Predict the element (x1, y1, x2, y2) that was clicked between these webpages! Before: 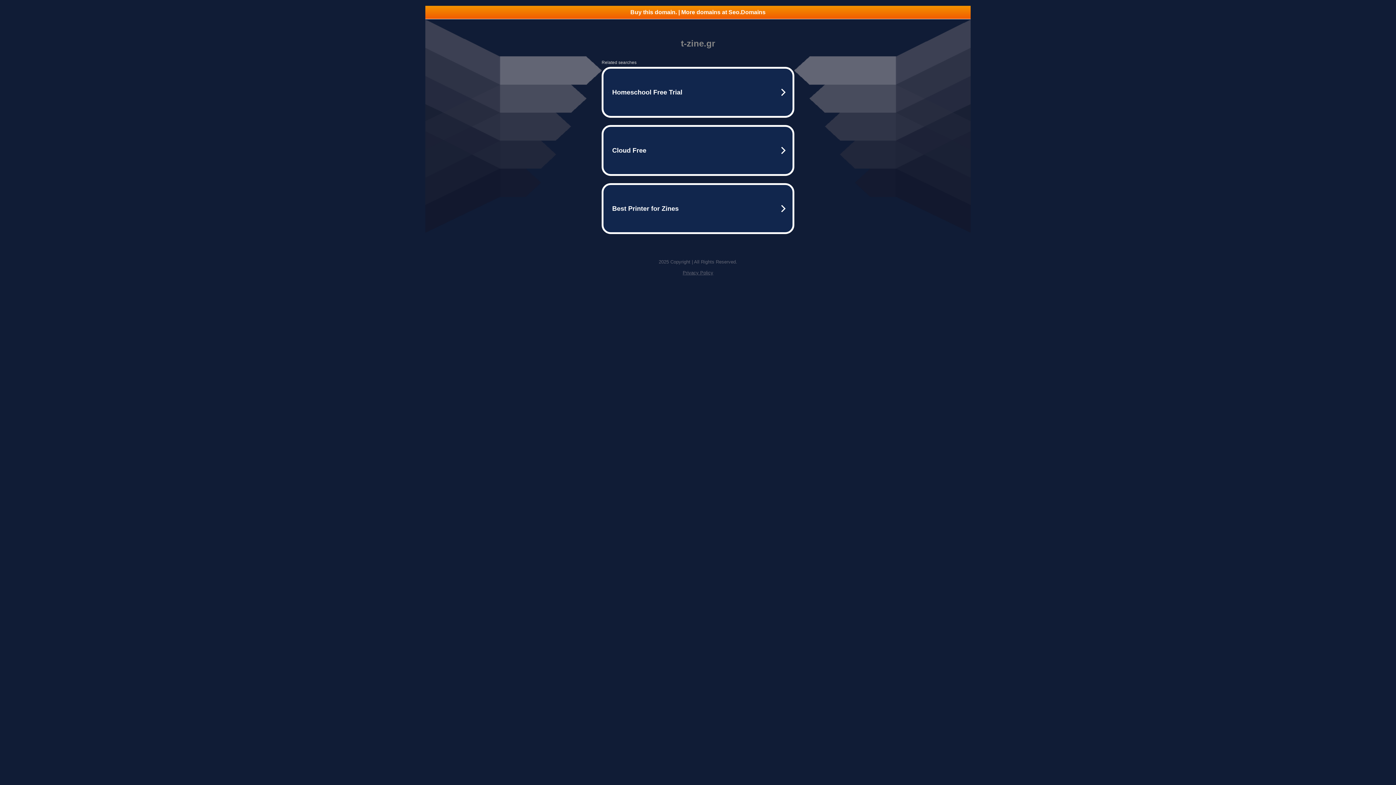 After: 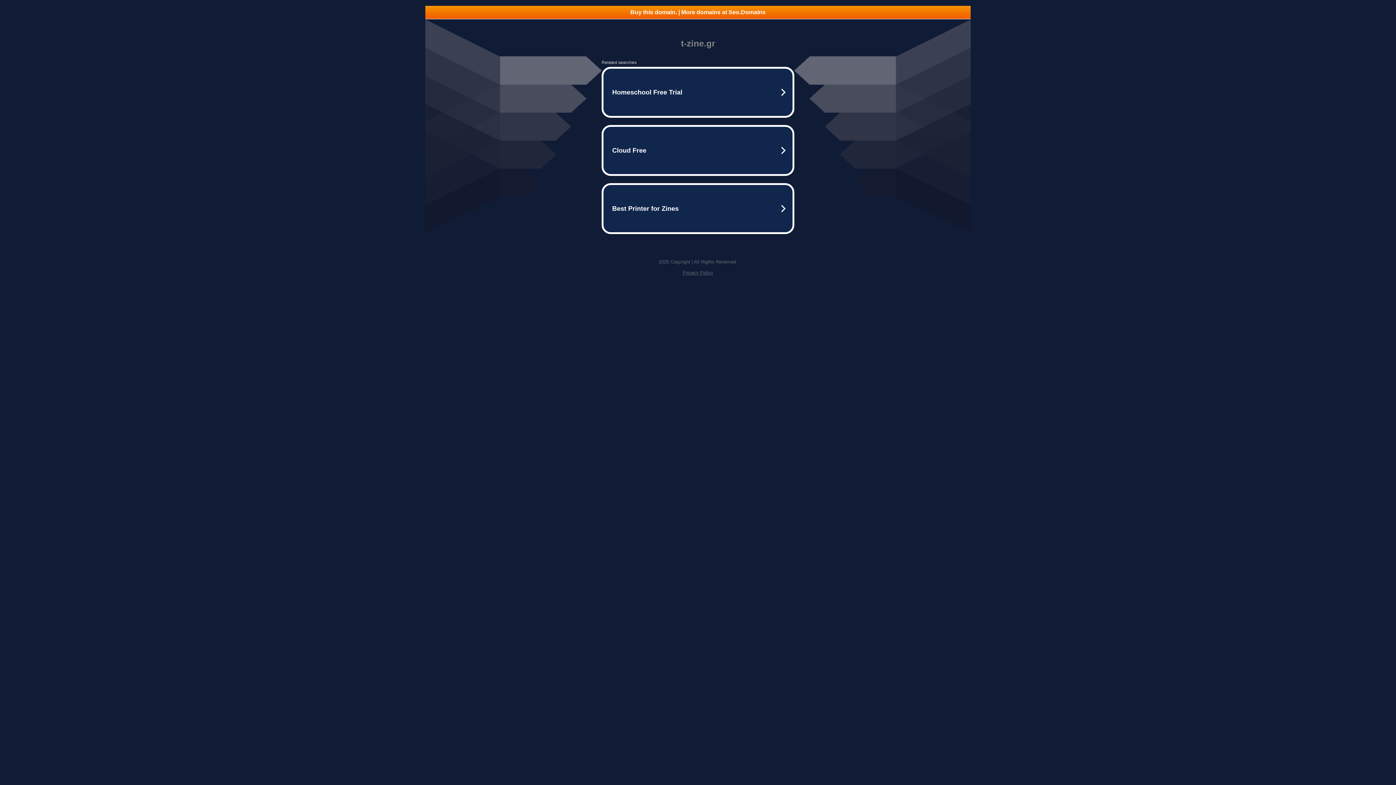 Action: bbox: (682, 270, 713, 275) label: Privacy Policy